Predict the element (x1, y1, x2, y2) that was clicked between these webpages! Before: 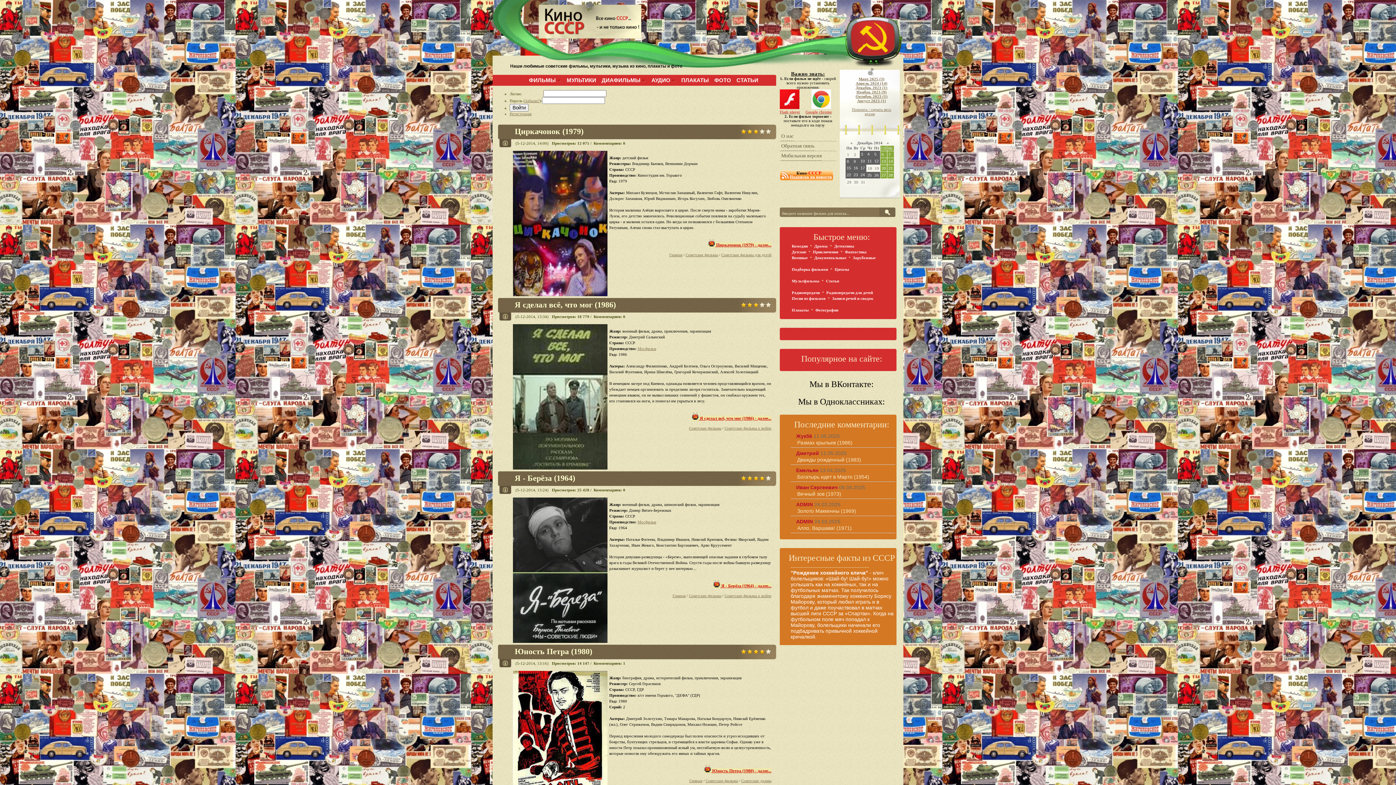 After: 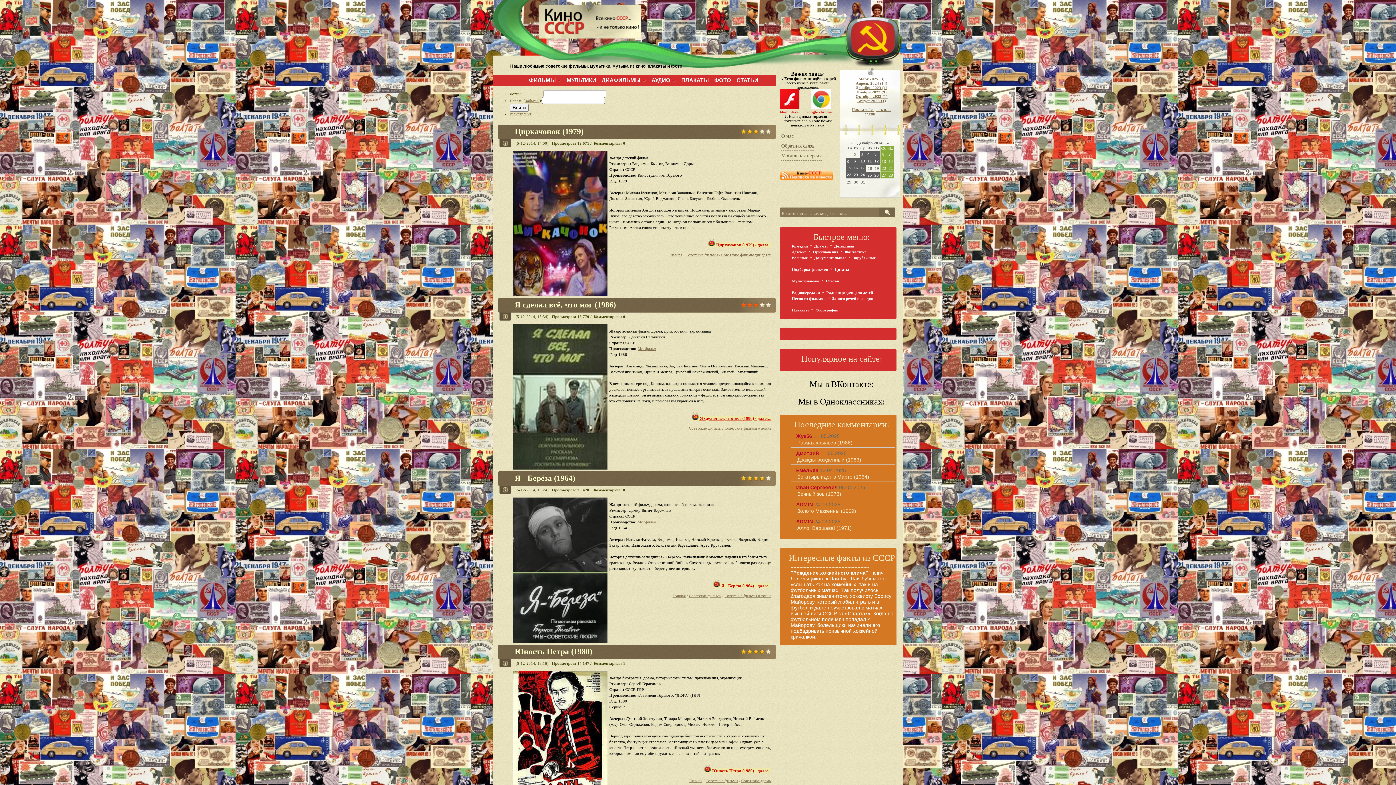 Action: bbox: (753, 302, 759, 308) label: 3